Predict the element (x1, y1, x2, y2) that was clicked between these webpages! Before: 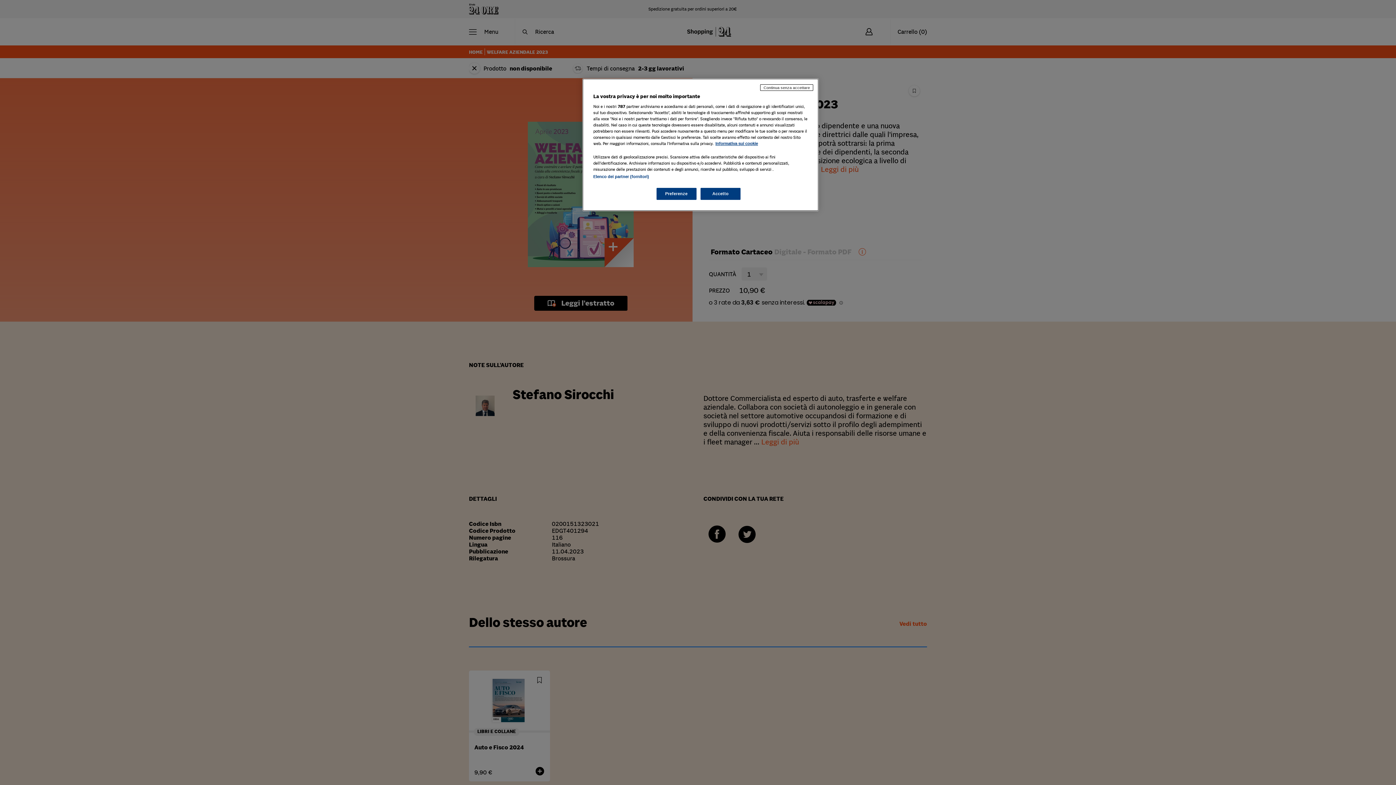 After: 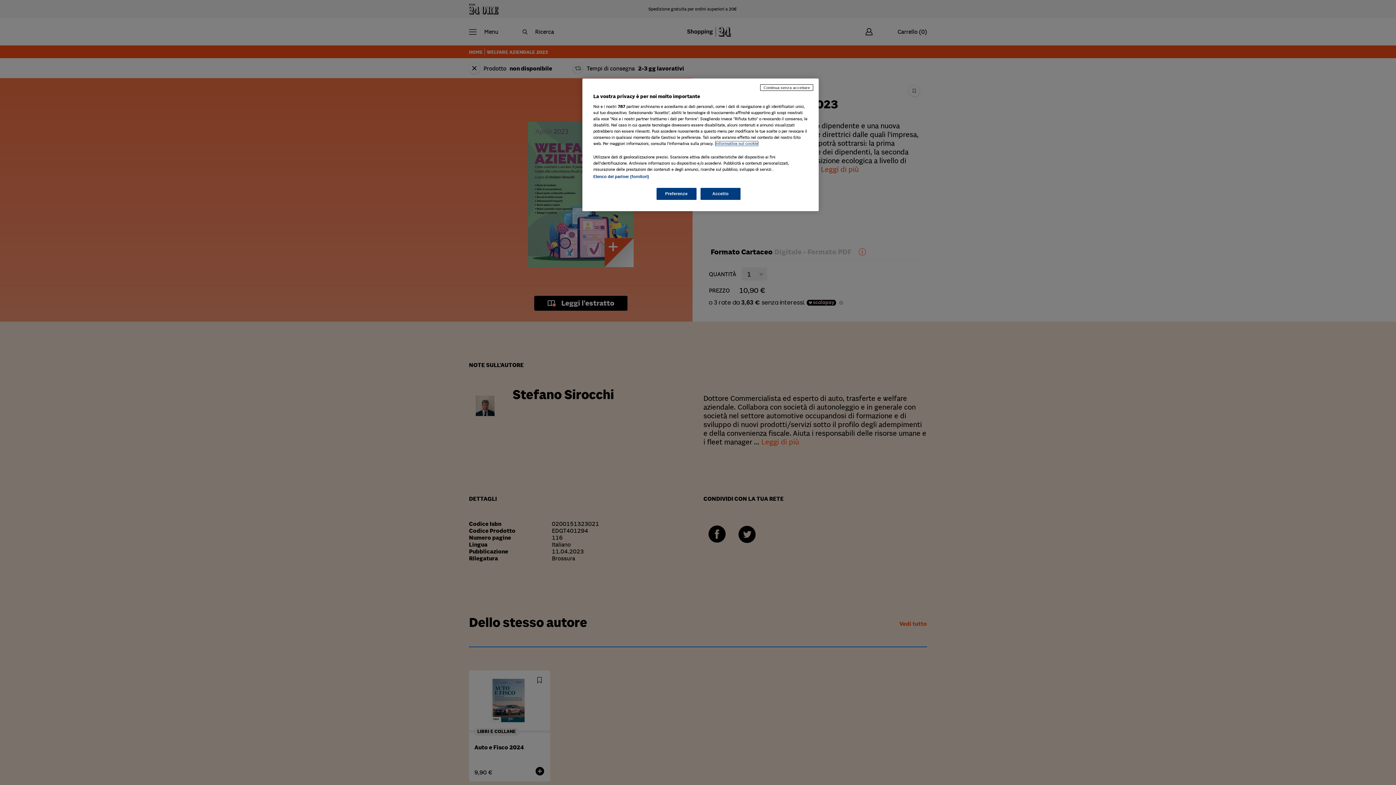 Action: label: Maggiori informazioni sulla tua privacy, apre in una nuova scheda bbox: (715, 141, 758, 145)